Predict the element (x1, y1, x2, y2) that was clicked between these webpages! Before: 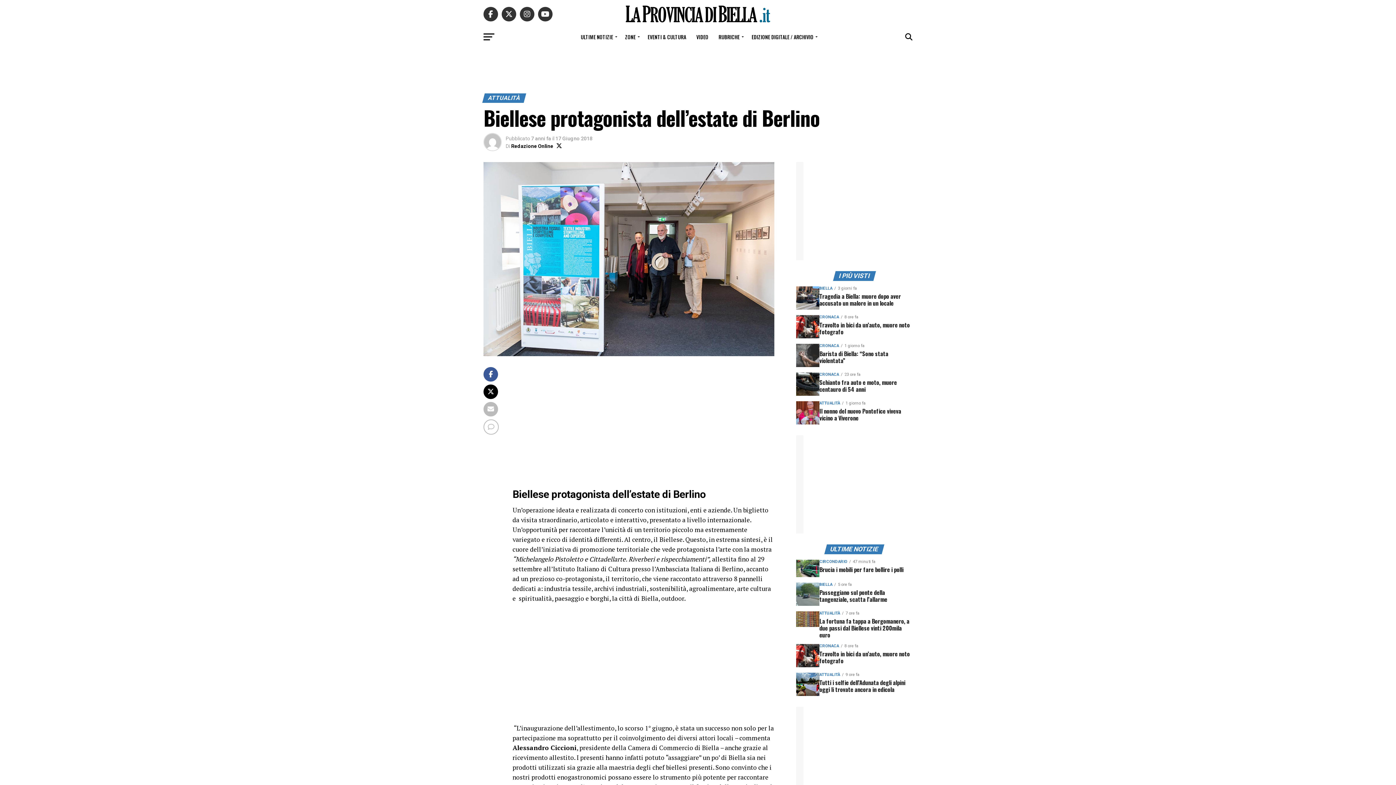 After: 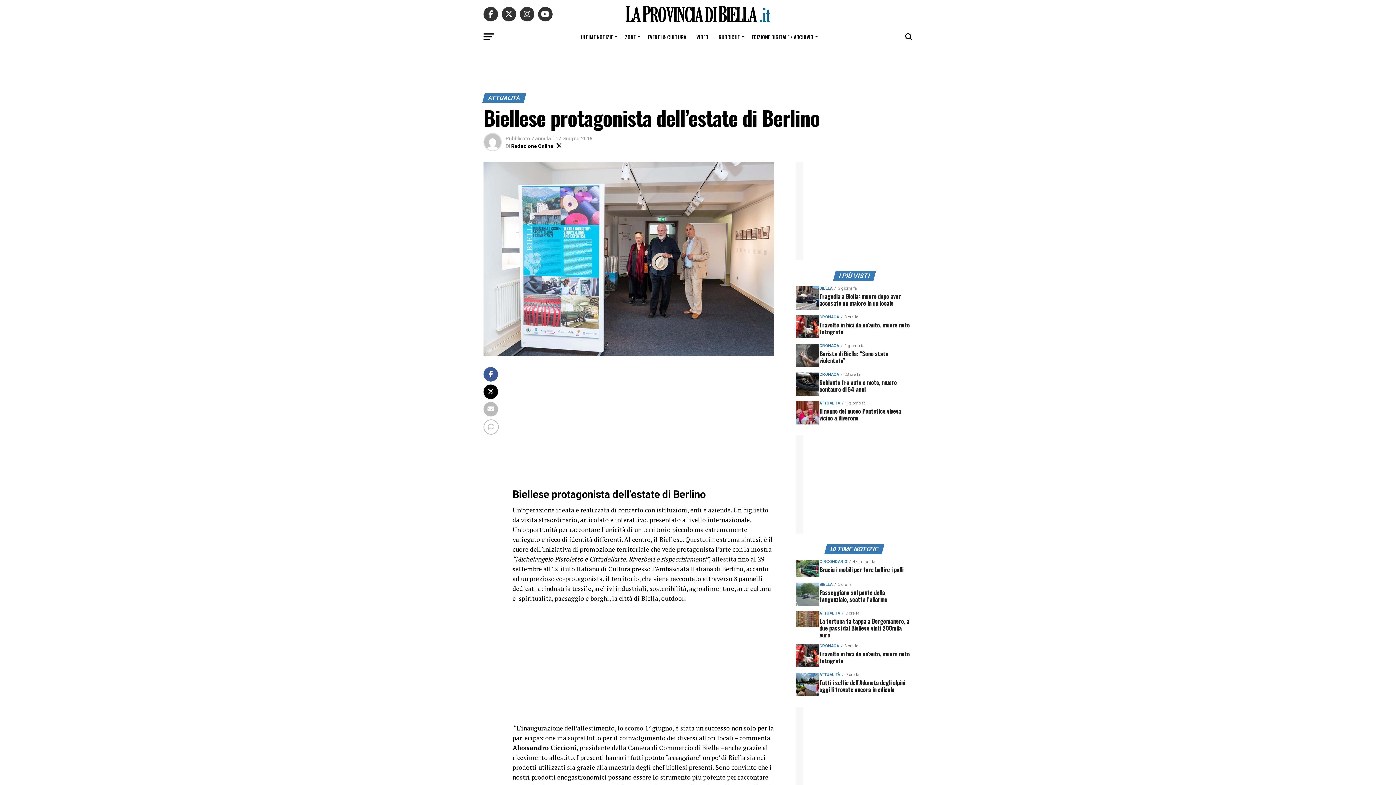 Action: label: I PIÙ VISTI bbox: (834, 273, 874, 279)